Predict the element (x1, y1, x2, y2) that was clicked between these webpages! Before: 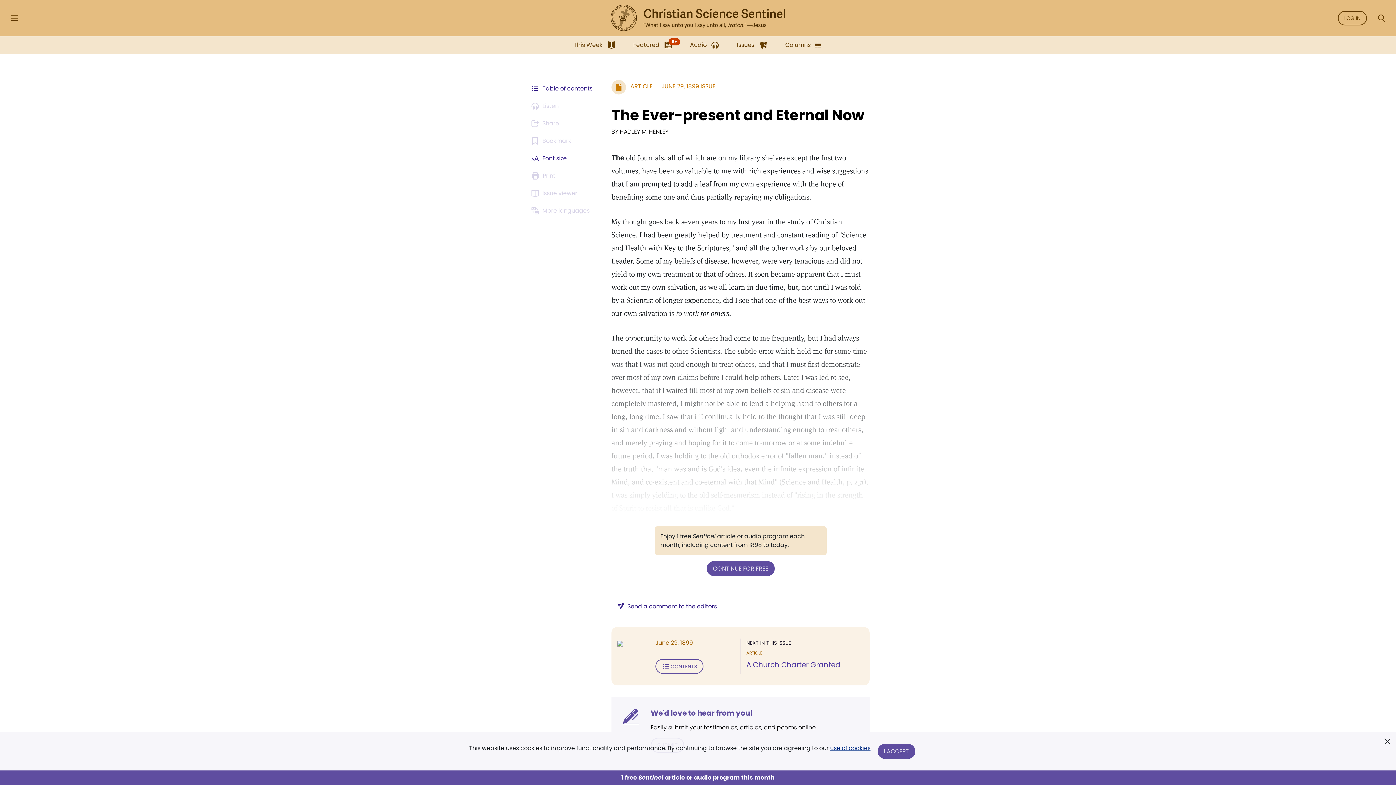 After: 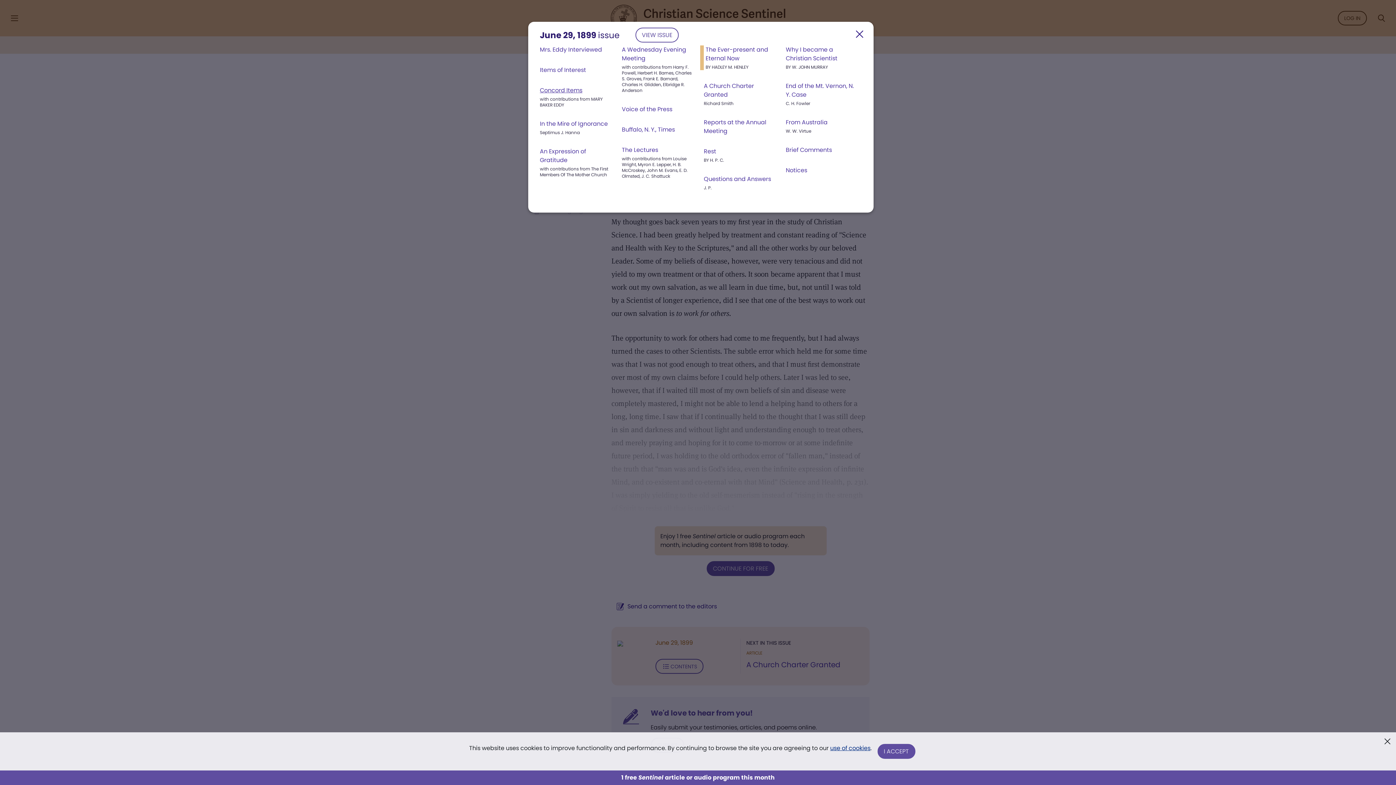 Action: bbox: (526, 80, 595, 97) label: Table of contents